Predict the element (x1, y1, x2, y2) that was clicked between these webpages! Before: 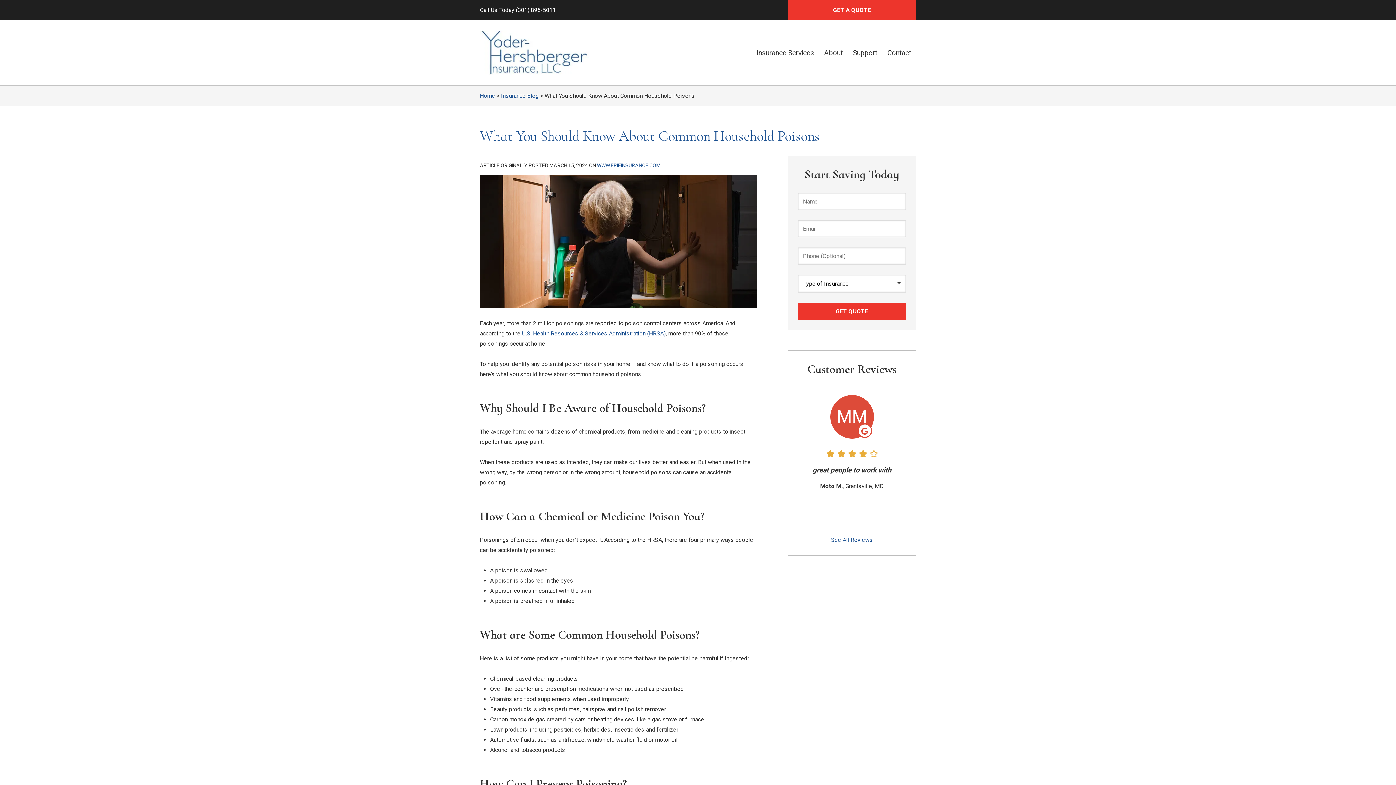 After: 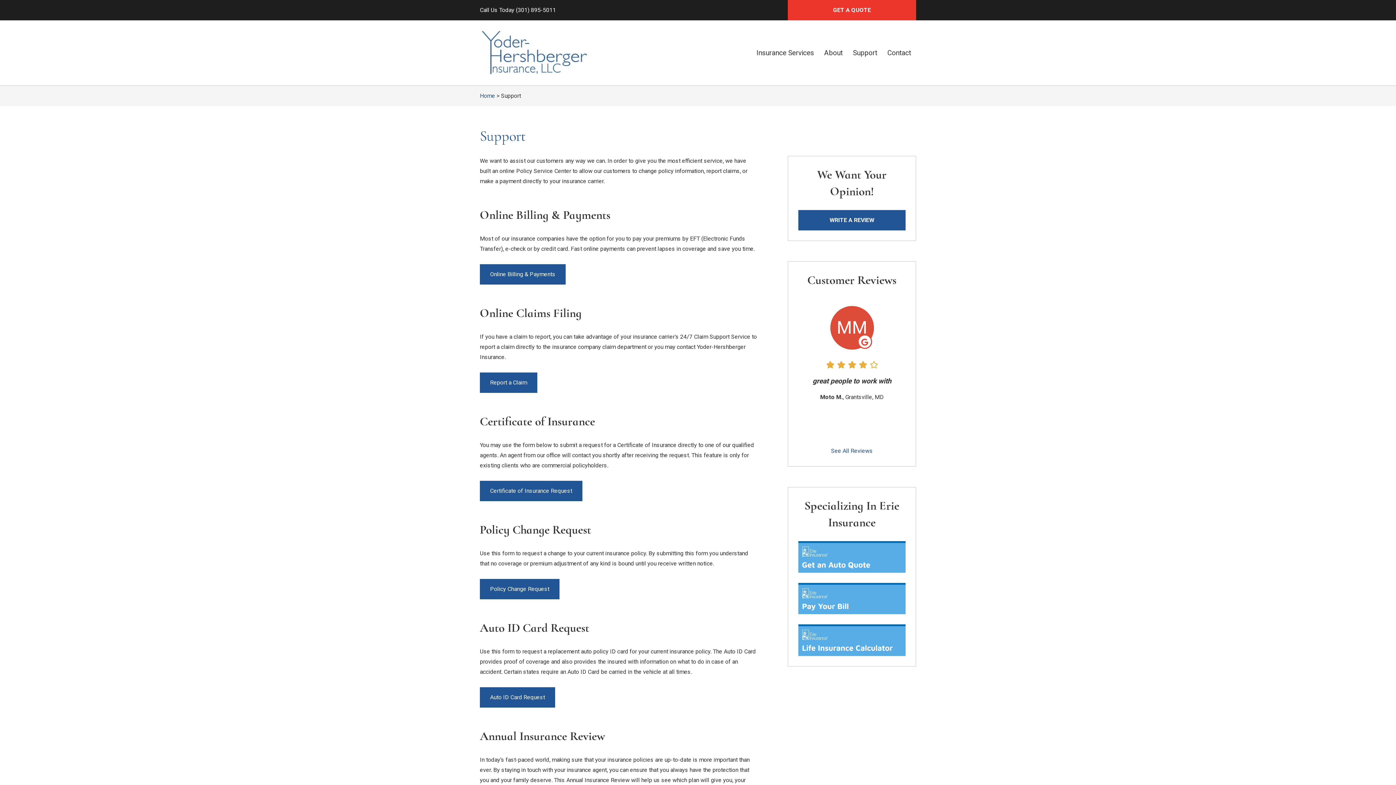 Action: label: Support bbox: (847, 42, 882, 63)